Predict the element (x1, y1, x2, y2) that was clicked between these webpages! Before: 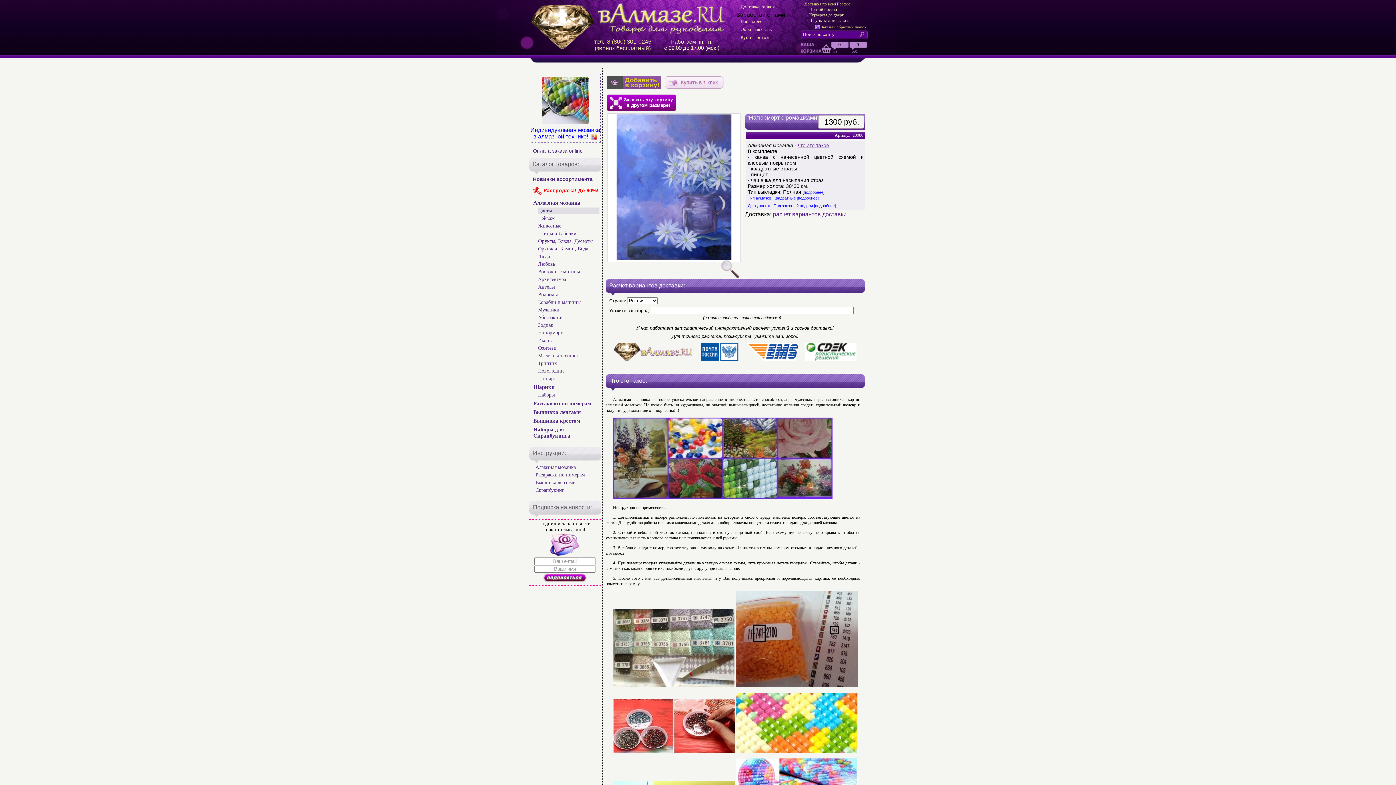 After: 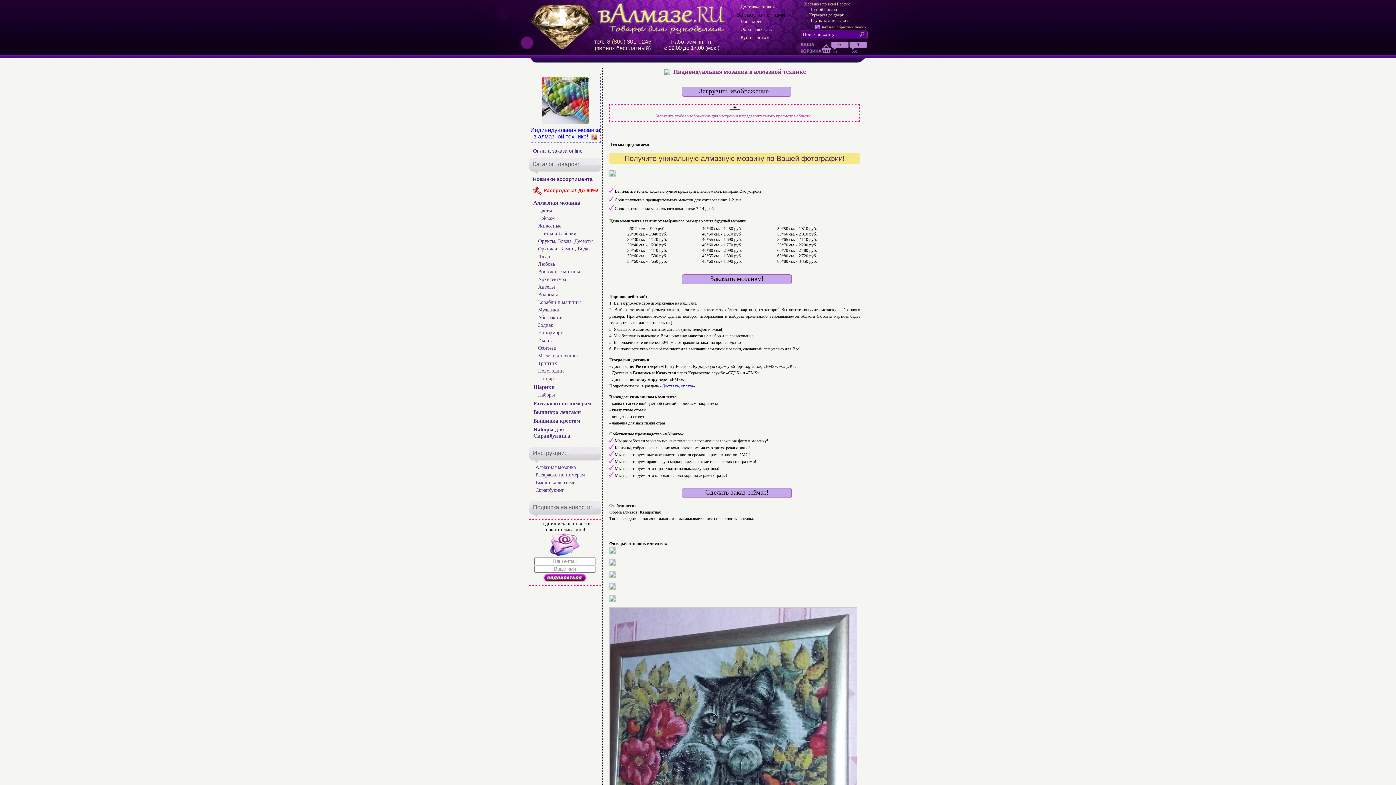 Action: label: Индивидуальная мозаика в алмазной технике!  bbox: (530, 126, 600, 139)